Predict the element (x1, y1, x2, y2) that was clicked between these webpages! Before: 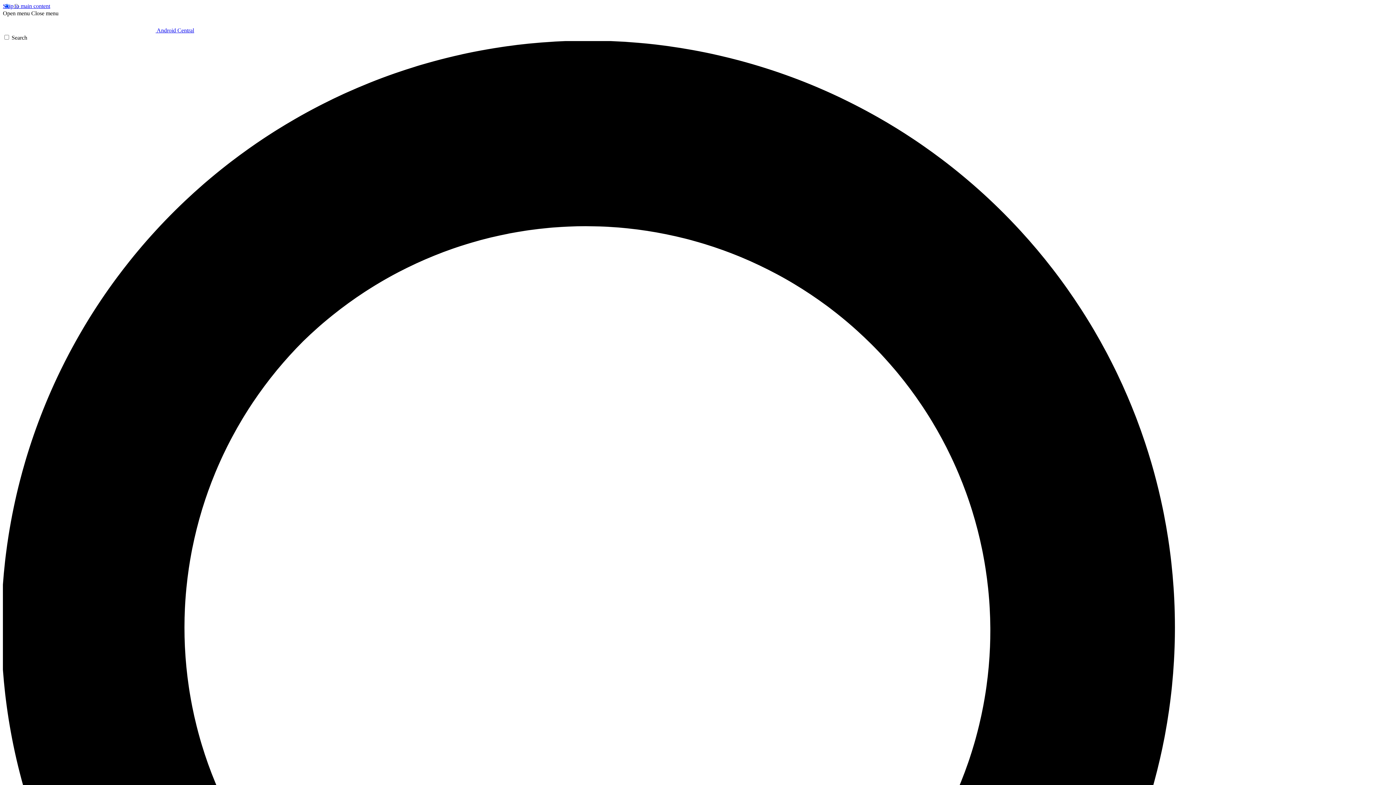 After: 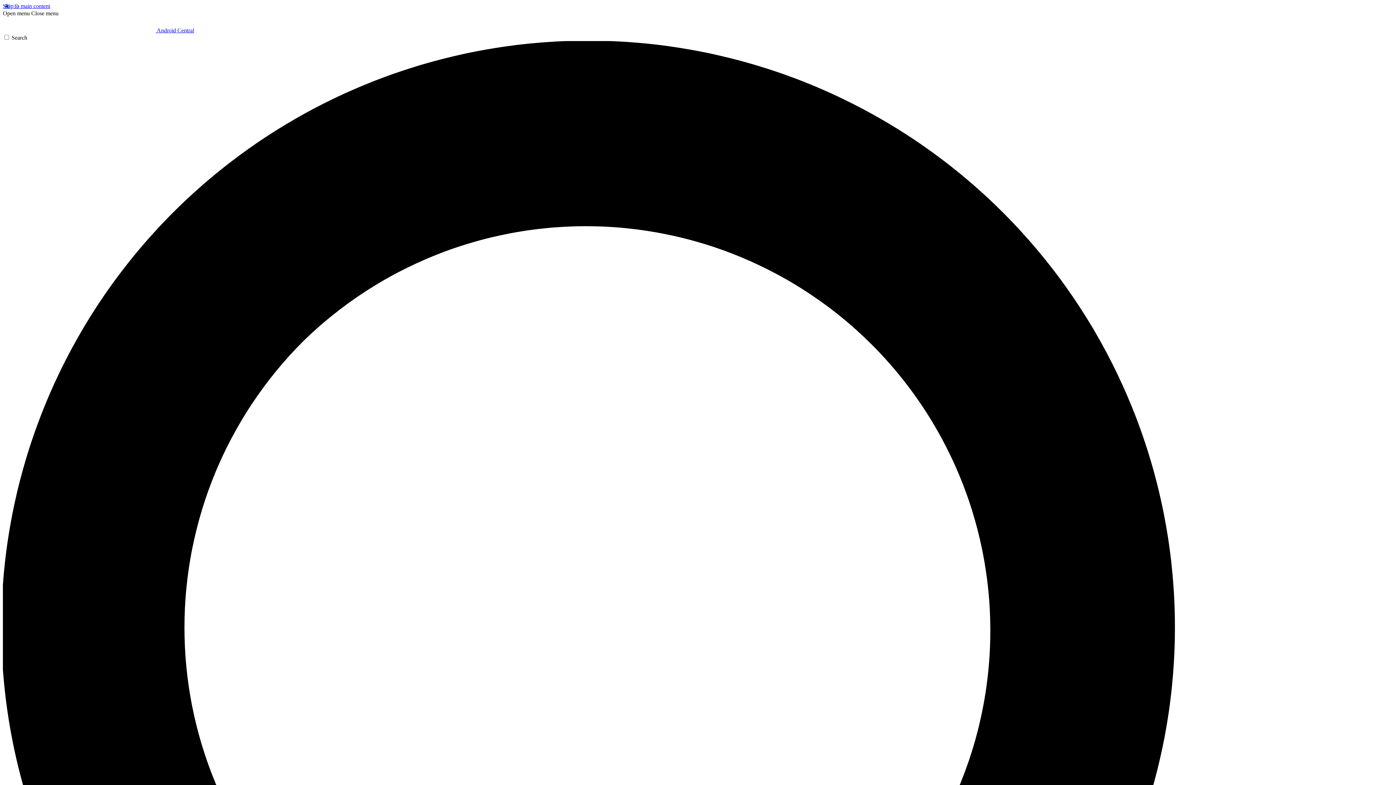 Action: label: Close menu bbox: (31, 10, 58, 16)